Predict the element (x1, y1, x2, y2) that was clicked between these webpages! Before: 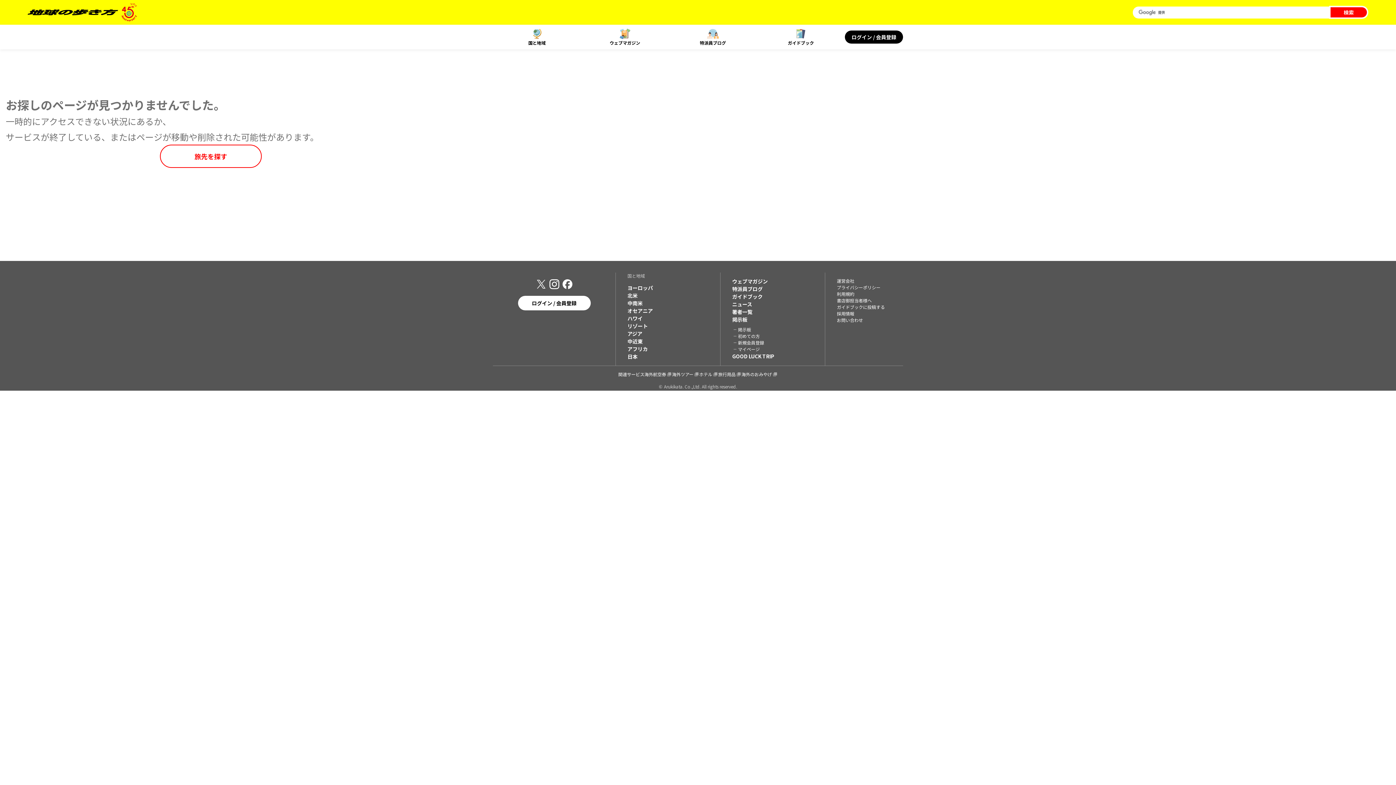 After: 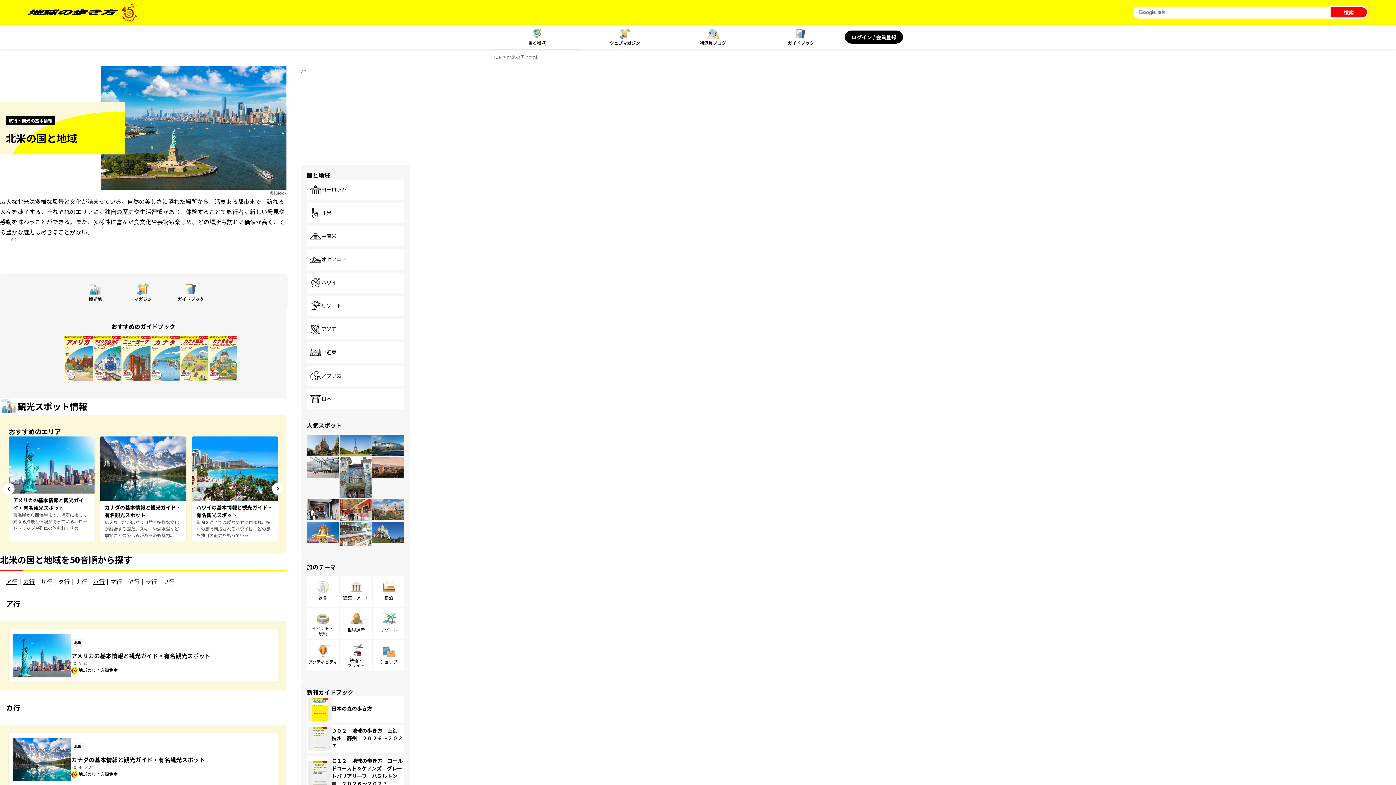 Action: bbox: (627, 292, 708, 299) label: 北米